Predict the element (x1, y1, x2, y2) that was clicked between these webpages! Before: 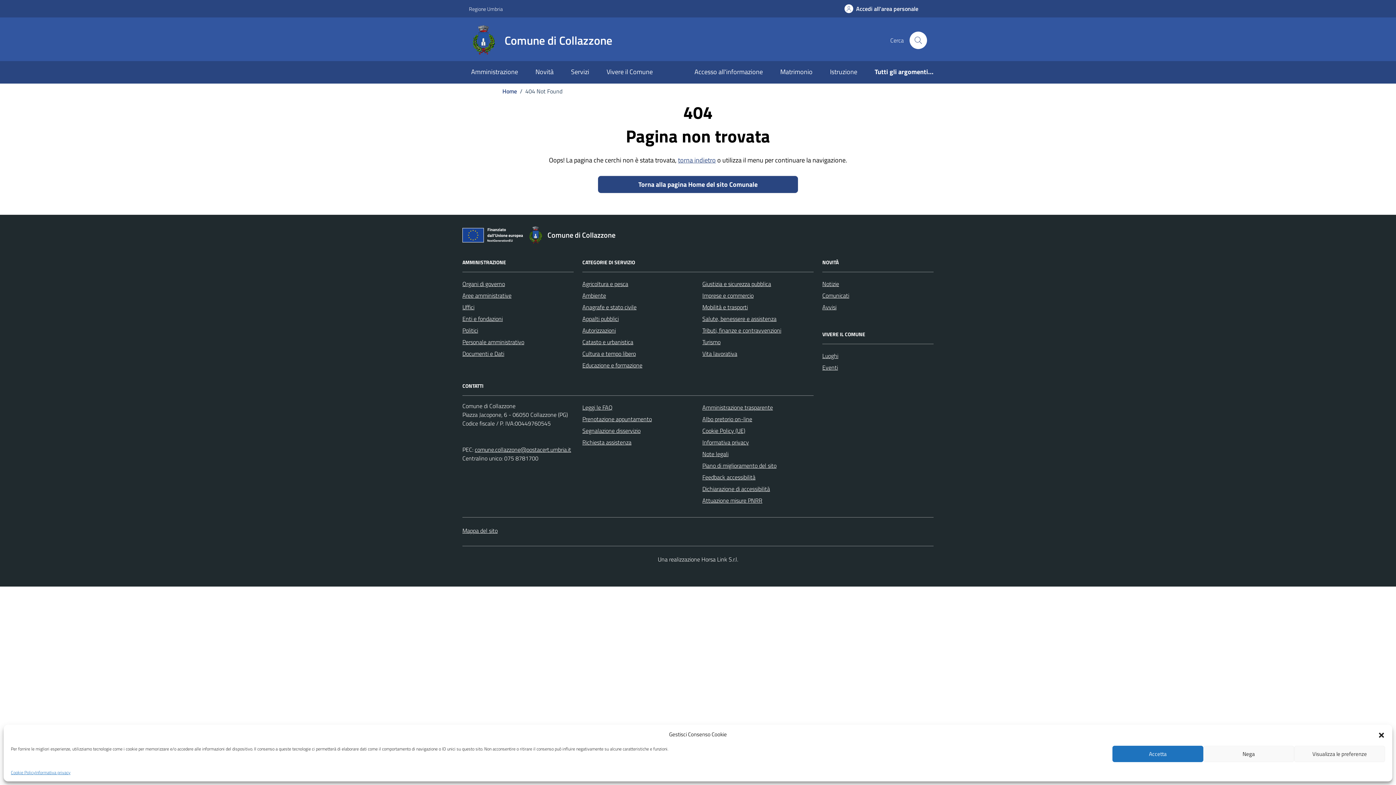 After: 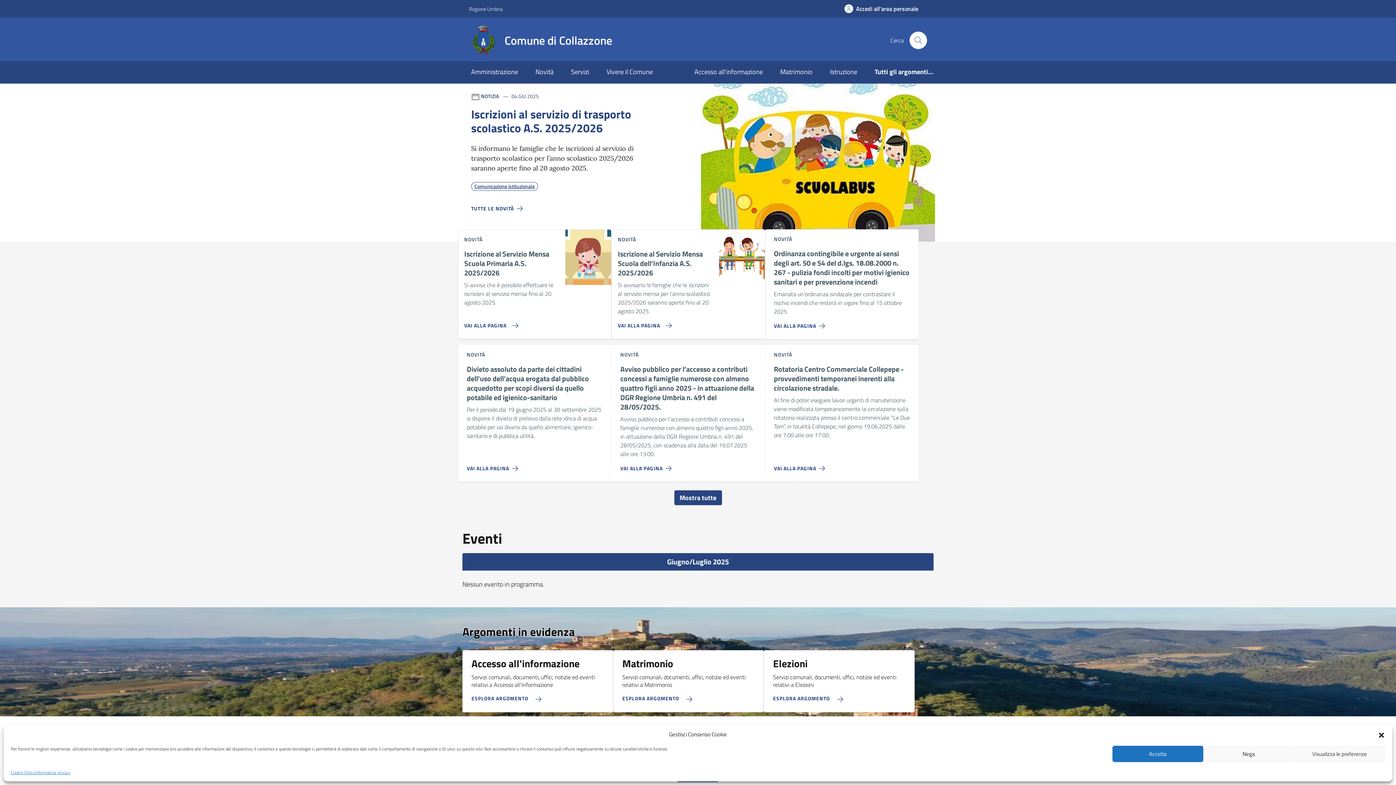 Action: bbox: (527, 226, 624, 244) label: vai alla sezione - Comune di Collazzone